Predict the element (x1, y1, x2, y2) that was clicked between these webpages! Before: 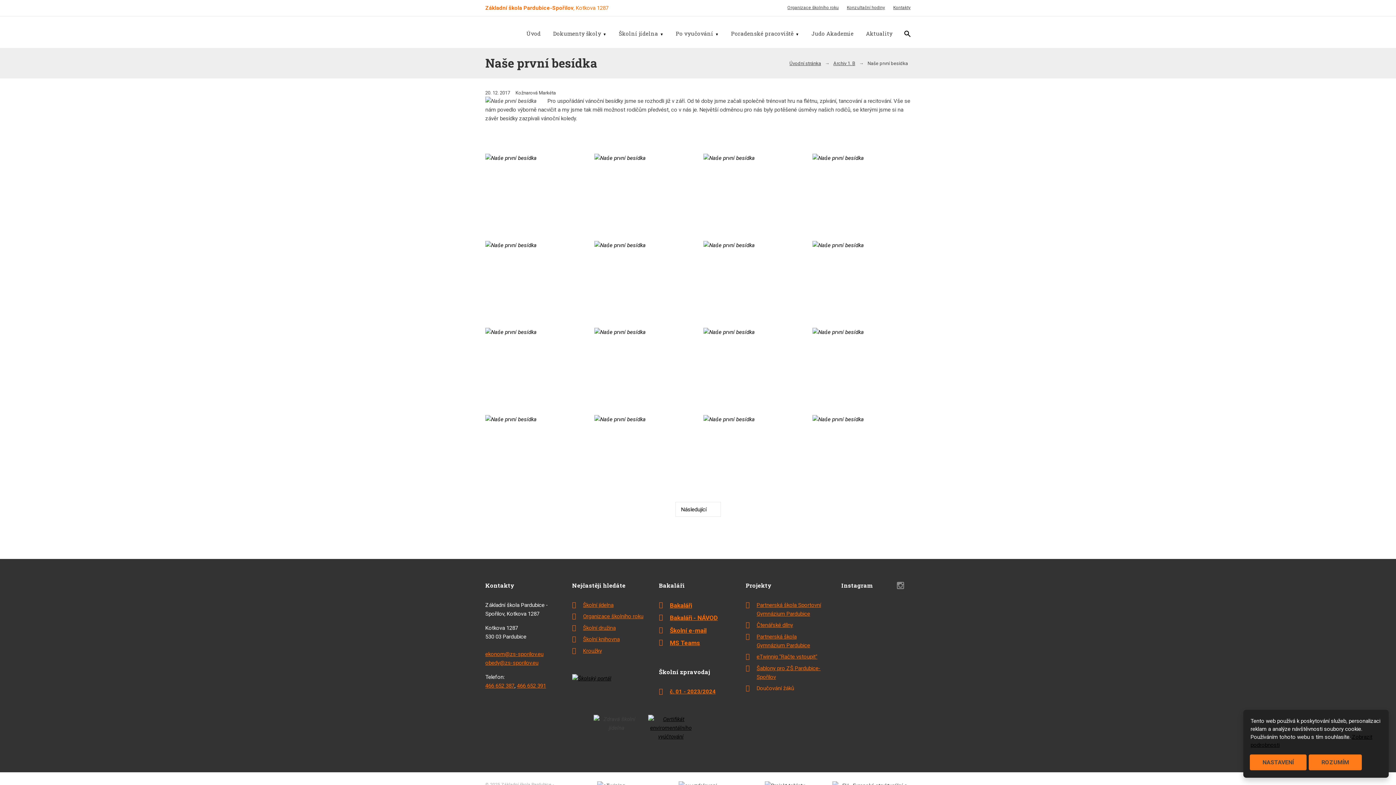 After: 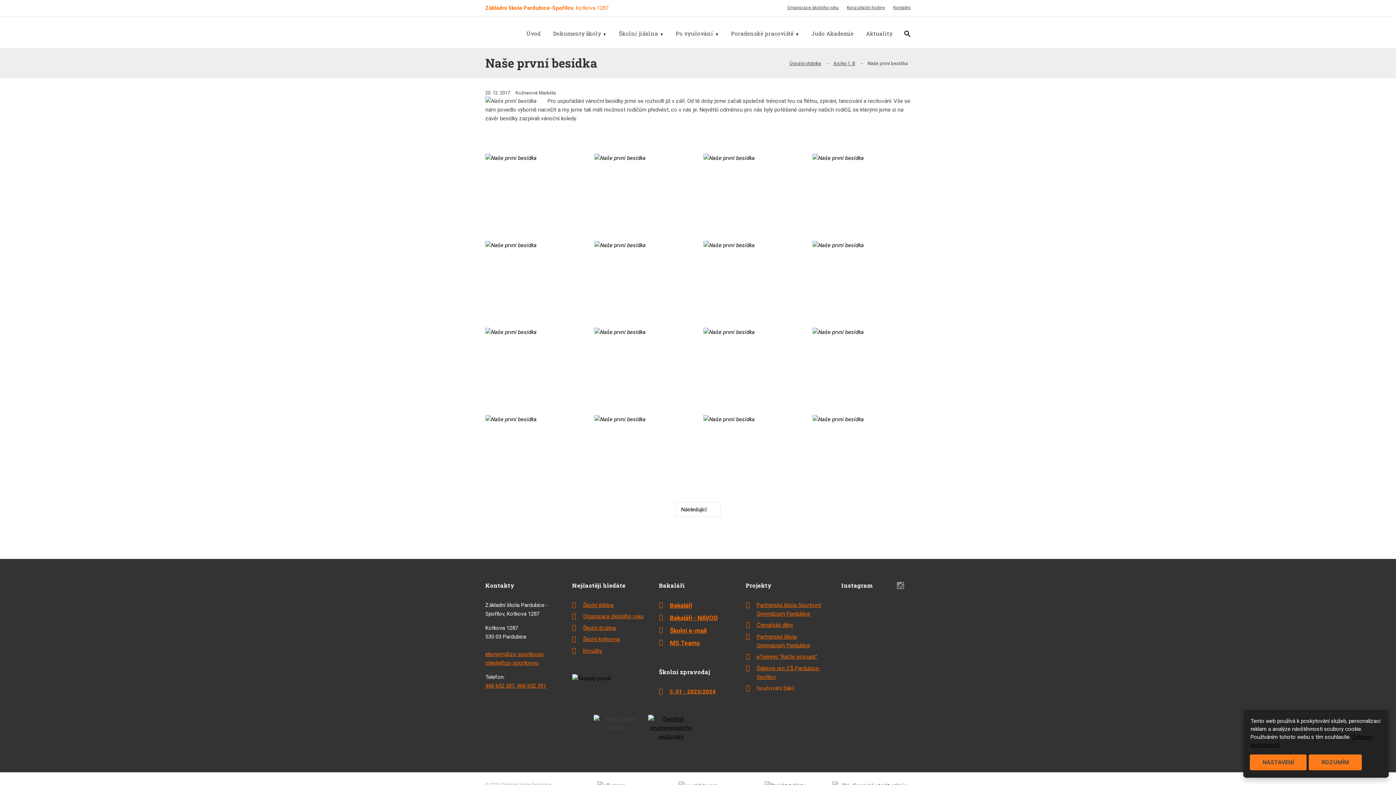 Action: bbox: (572, 674, 630, 683)